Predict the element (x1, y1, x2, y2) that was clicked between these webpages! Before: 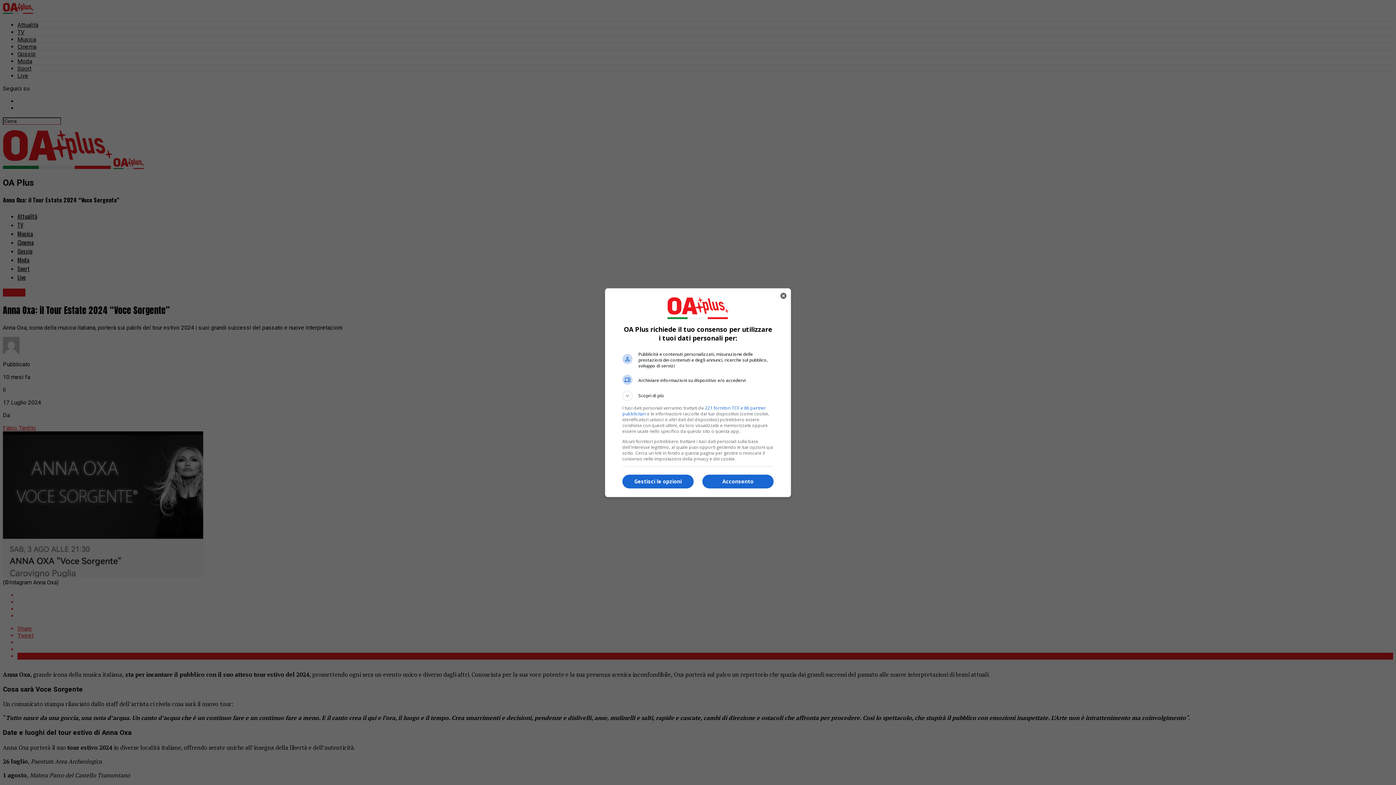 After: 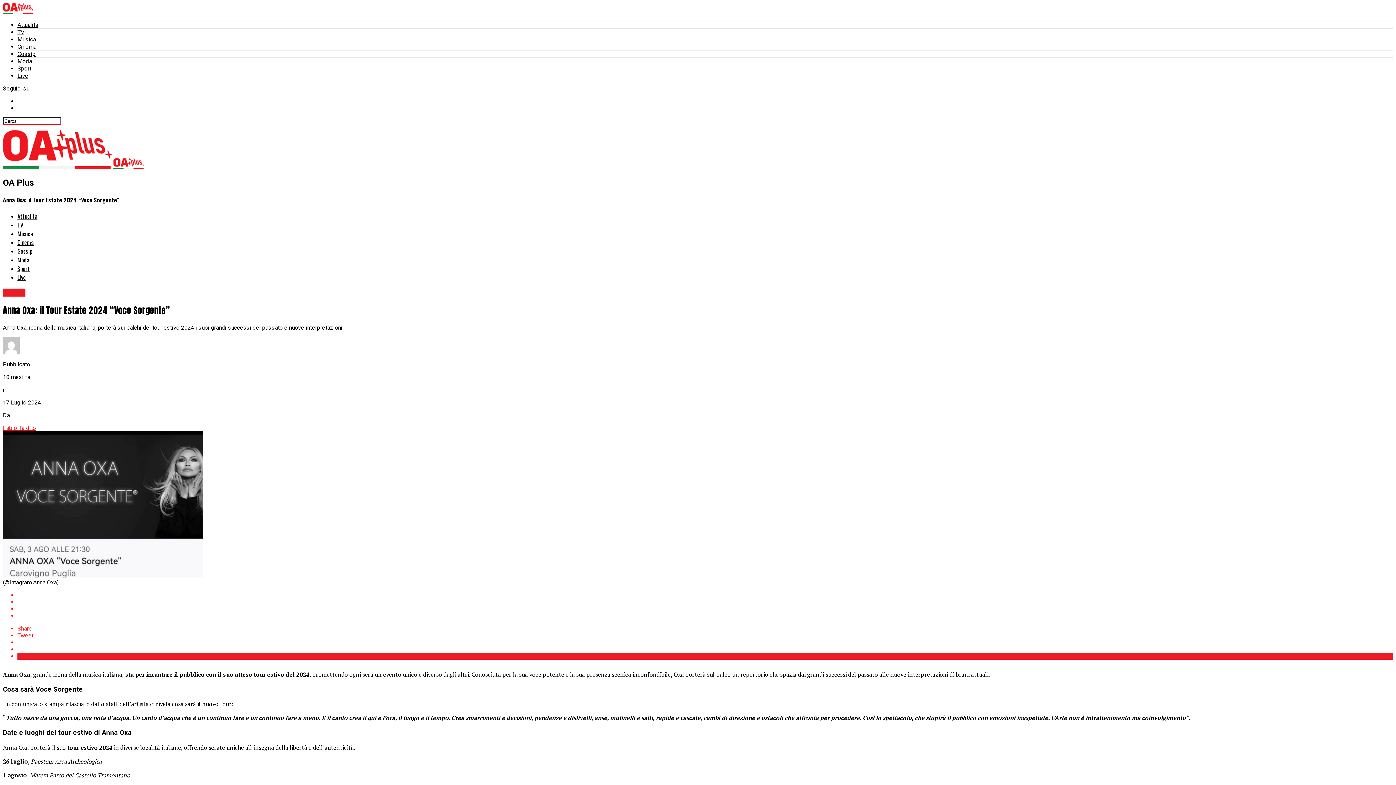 Action: bbox: (702, 474, 773, 488) label: Acconsento